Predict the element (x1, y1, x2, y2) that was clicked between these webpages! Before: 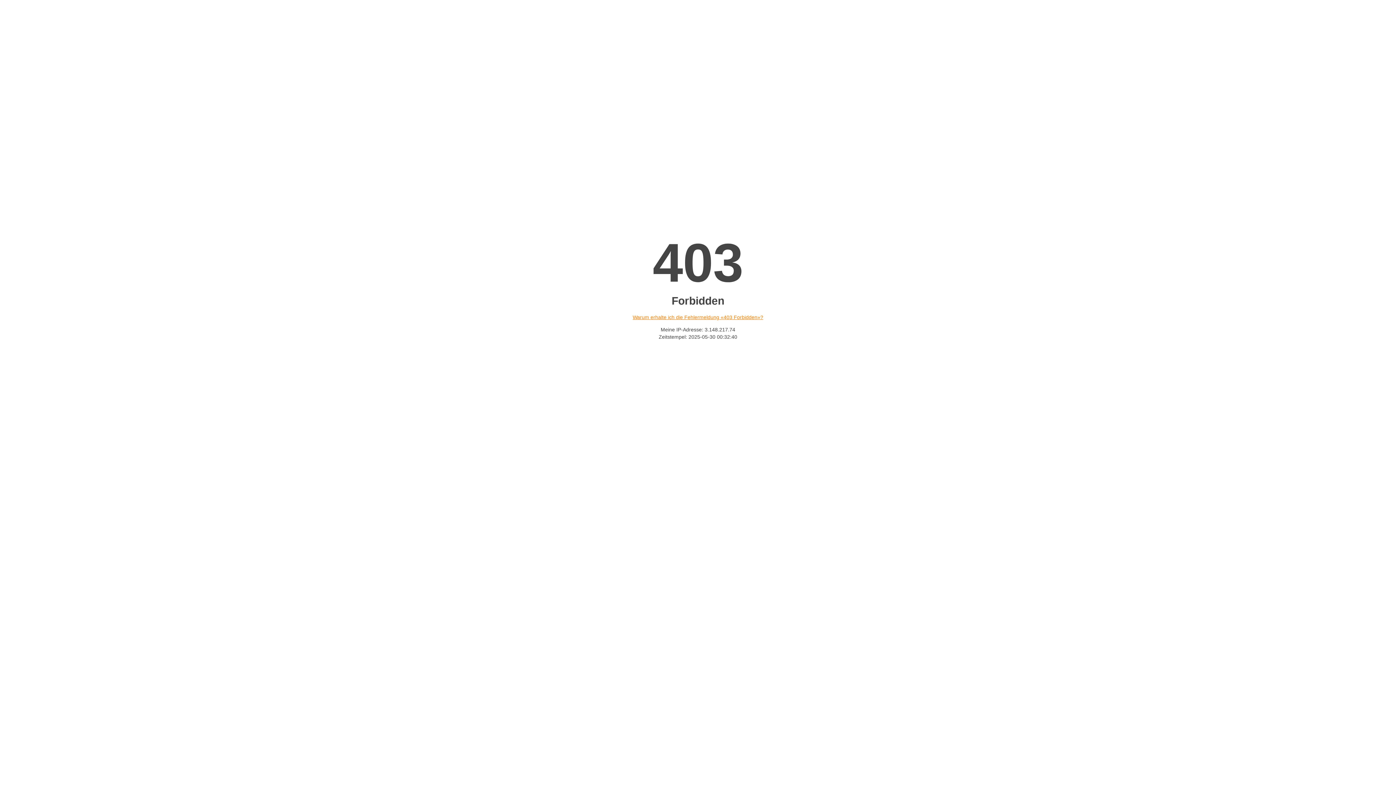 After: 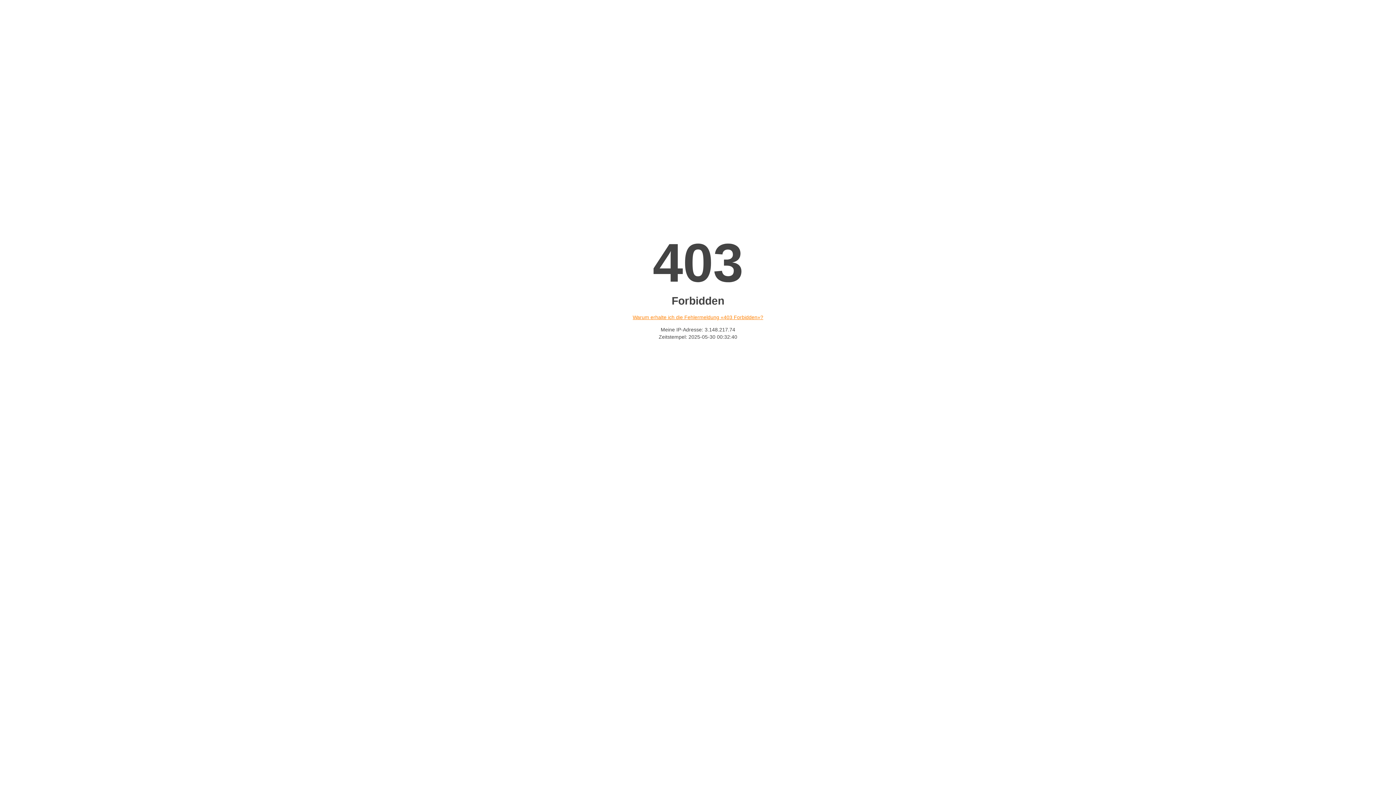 Action: bbox: (632, 314, 763, 320) label: Warum erhalte ich die Fehlermeldung «403 Forbidden»?